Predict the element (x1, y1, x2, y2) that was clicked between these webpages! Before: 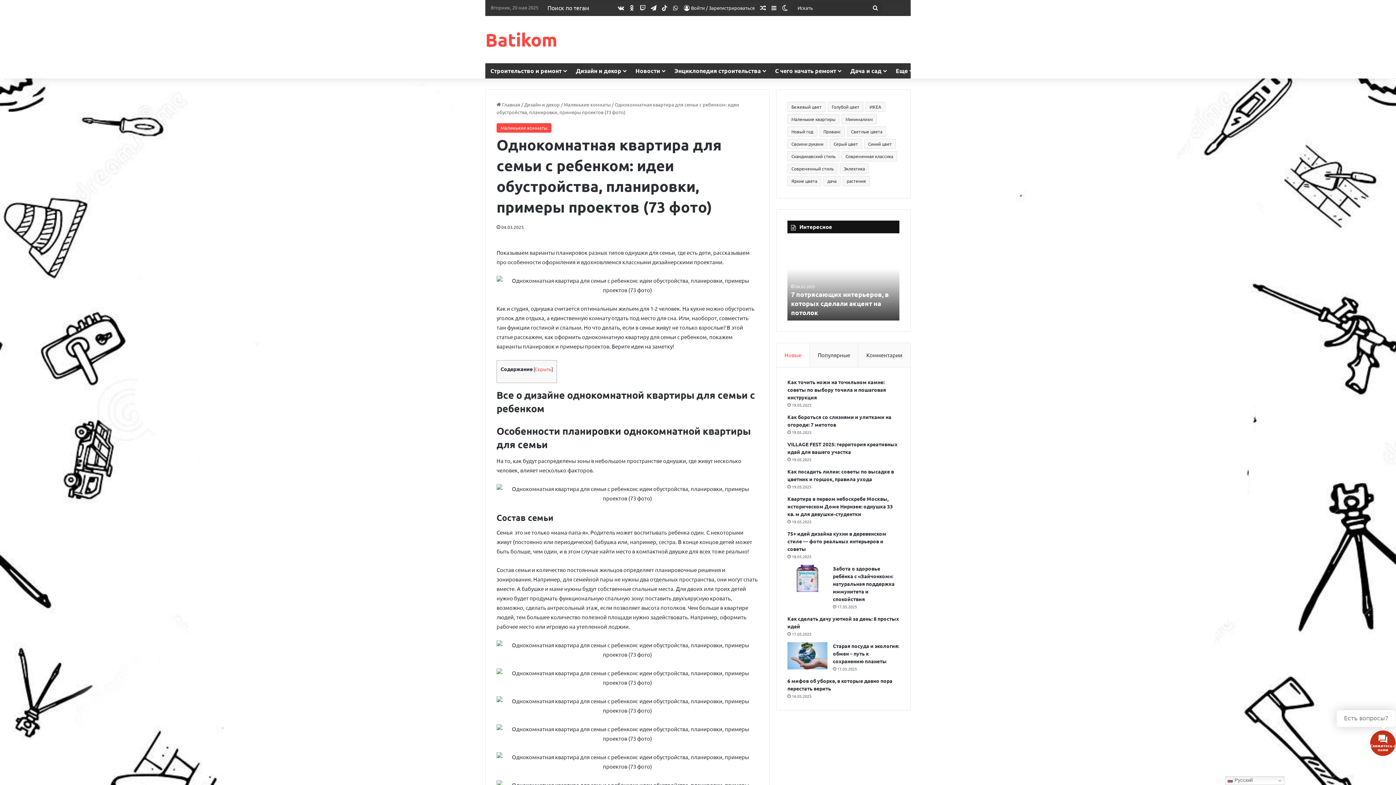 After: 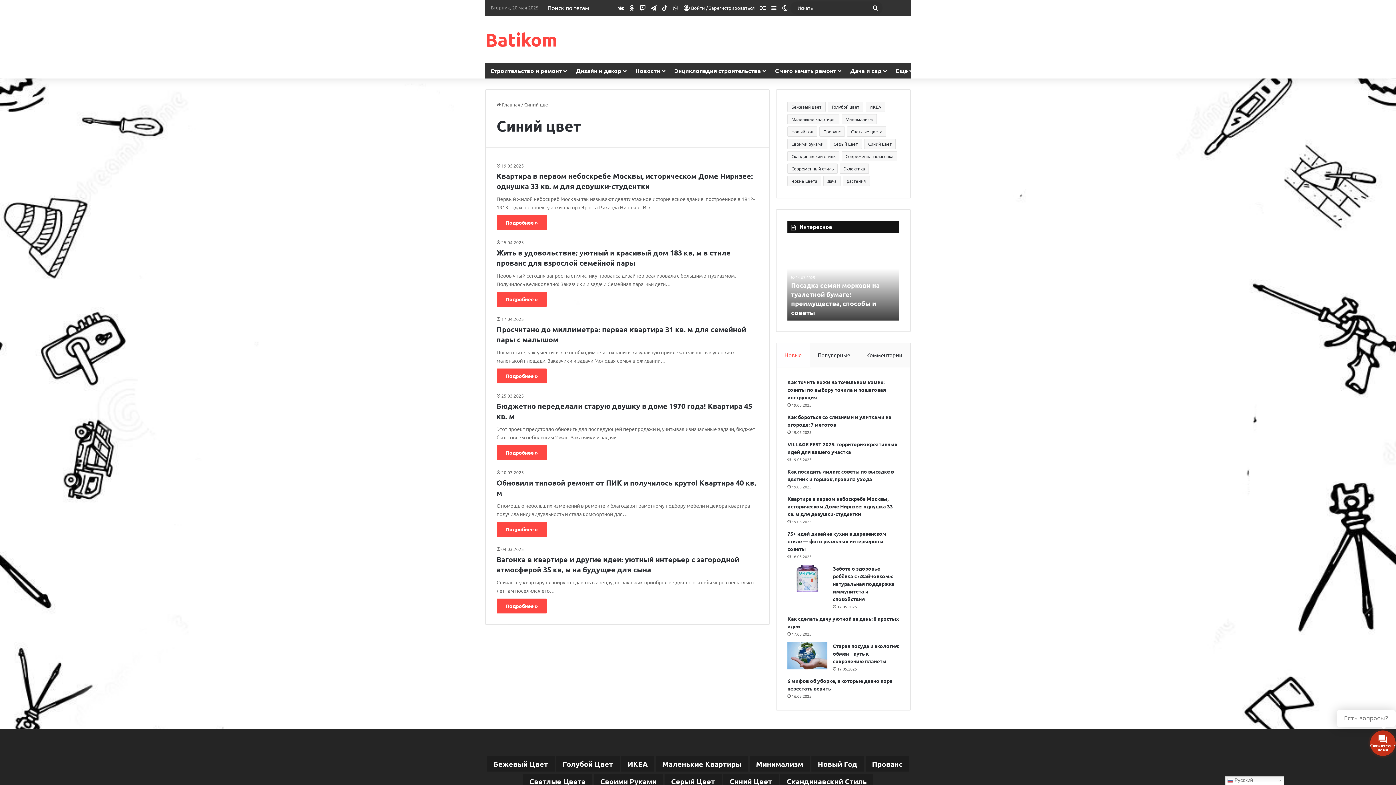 Action: bbox: (864, 138, 896, 149) label: Синий цвет (6 элементов)